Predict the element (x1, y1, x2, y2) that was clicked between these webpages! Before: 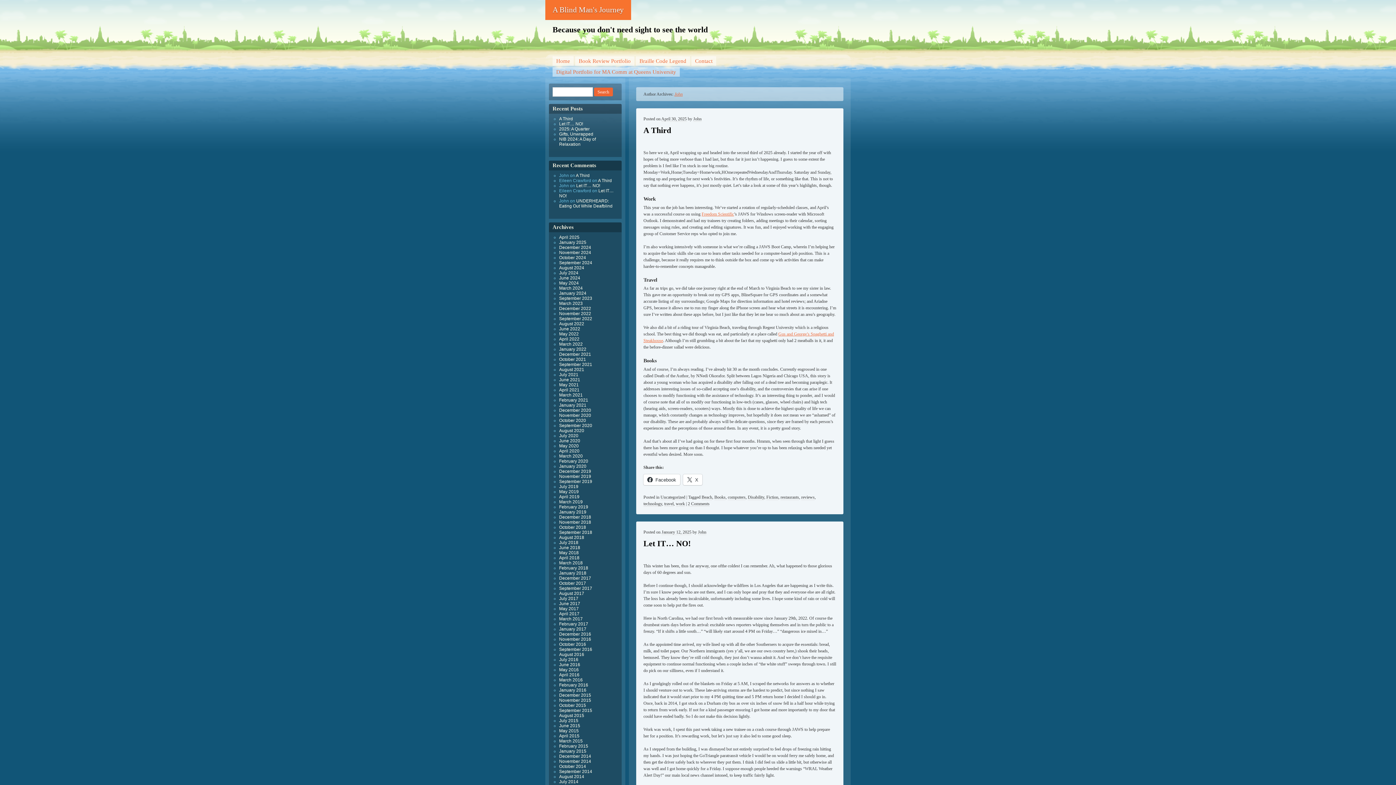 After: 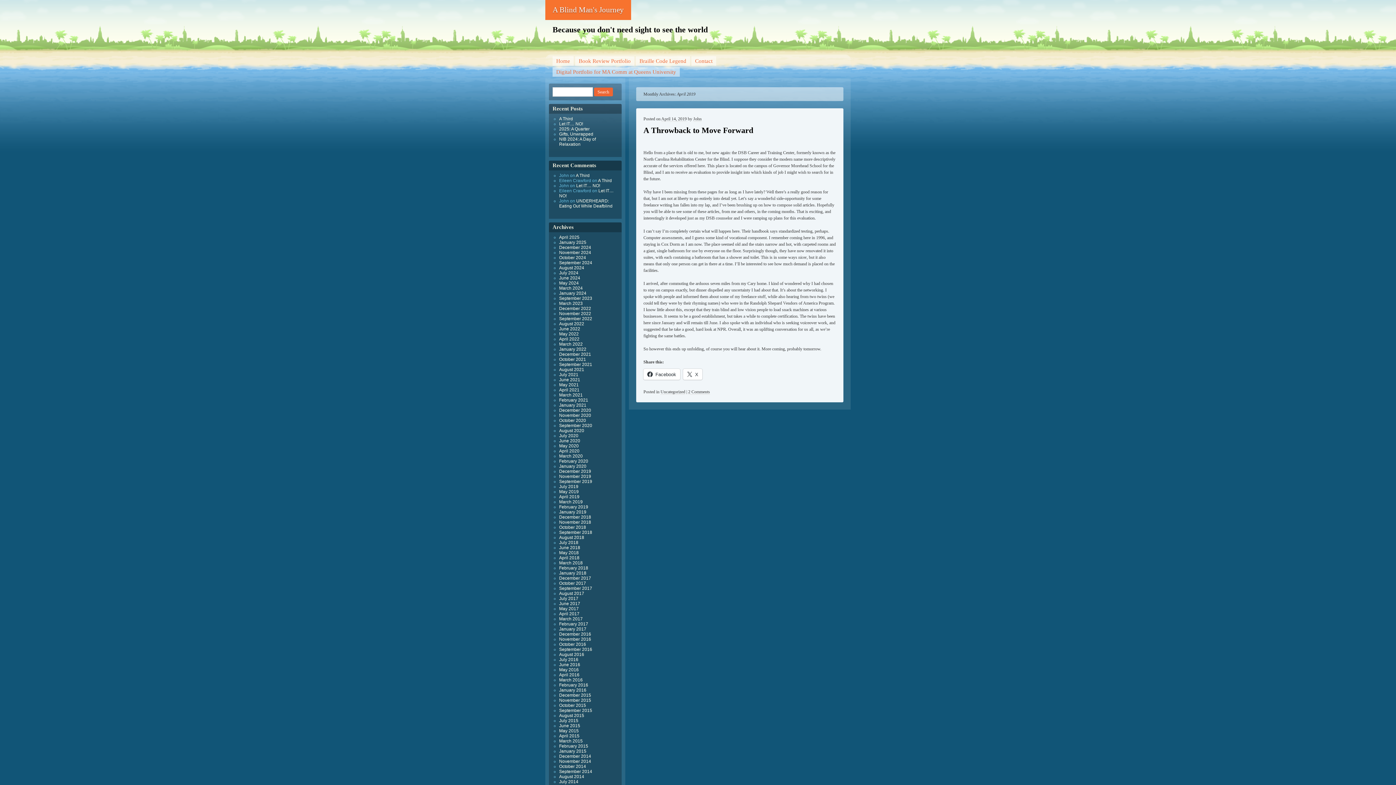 Action: label: April 2019 bbox: (559, 494, 579, 499)